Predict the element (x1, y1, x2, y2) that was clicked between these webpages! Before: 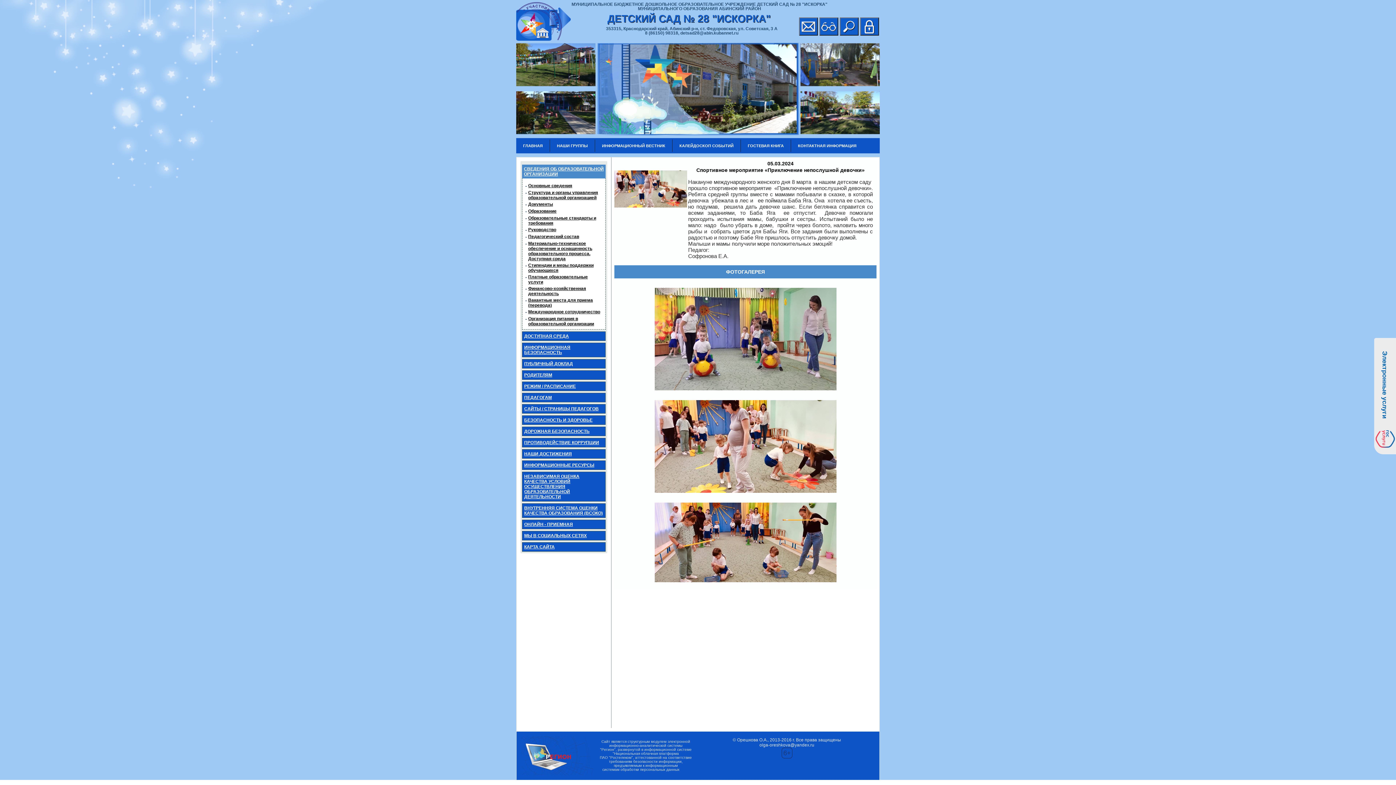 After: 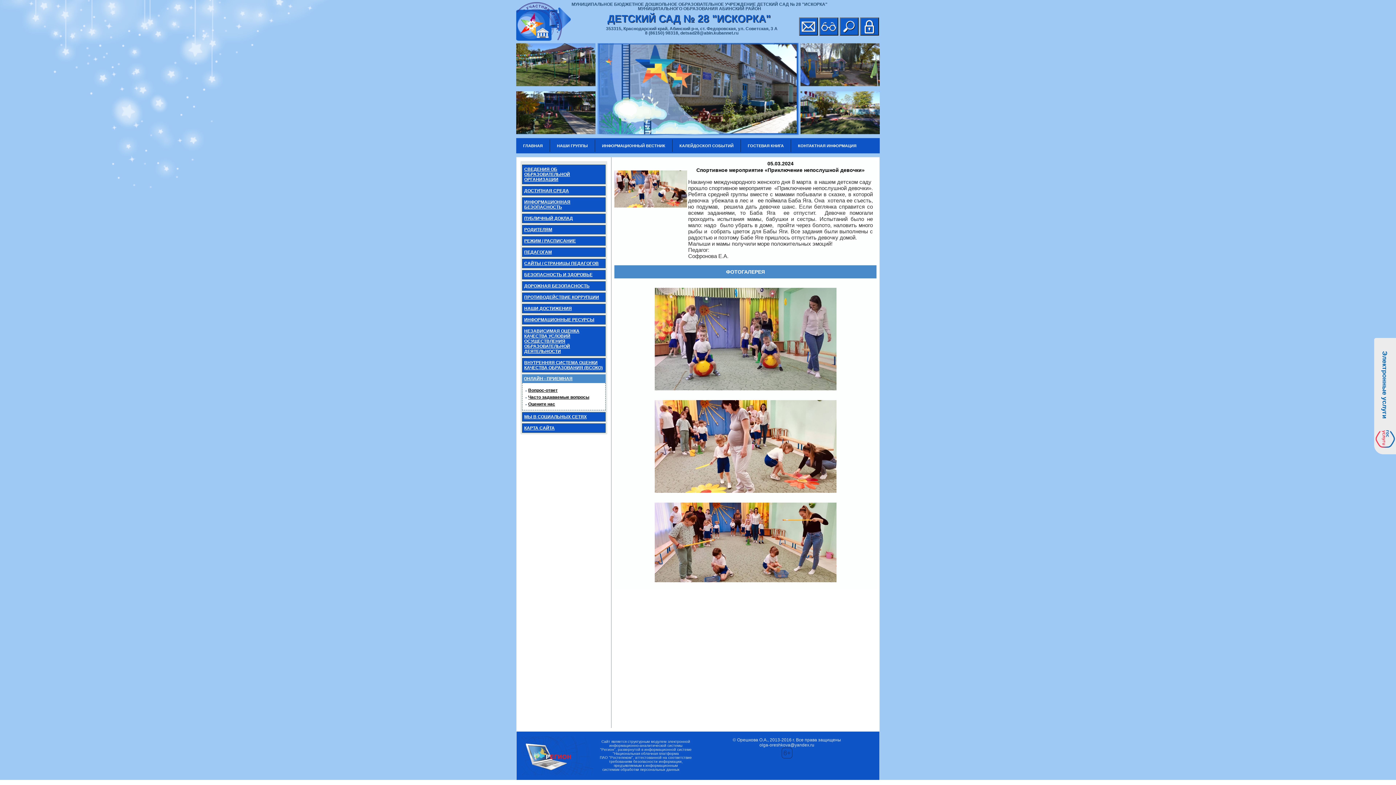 Action: label: ОНЛАЙН - ПРИЕМНАЯ bbox: (524, 522, 573, 527)